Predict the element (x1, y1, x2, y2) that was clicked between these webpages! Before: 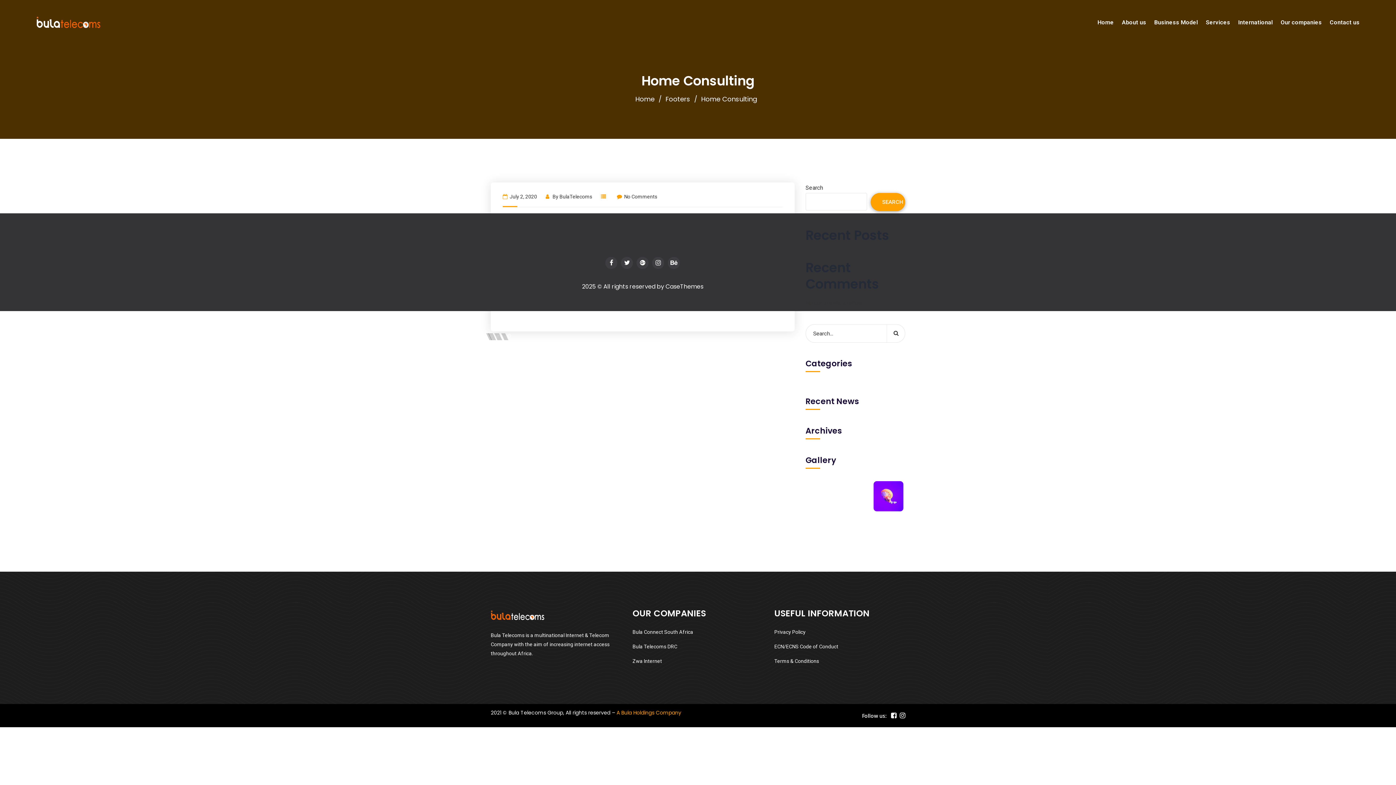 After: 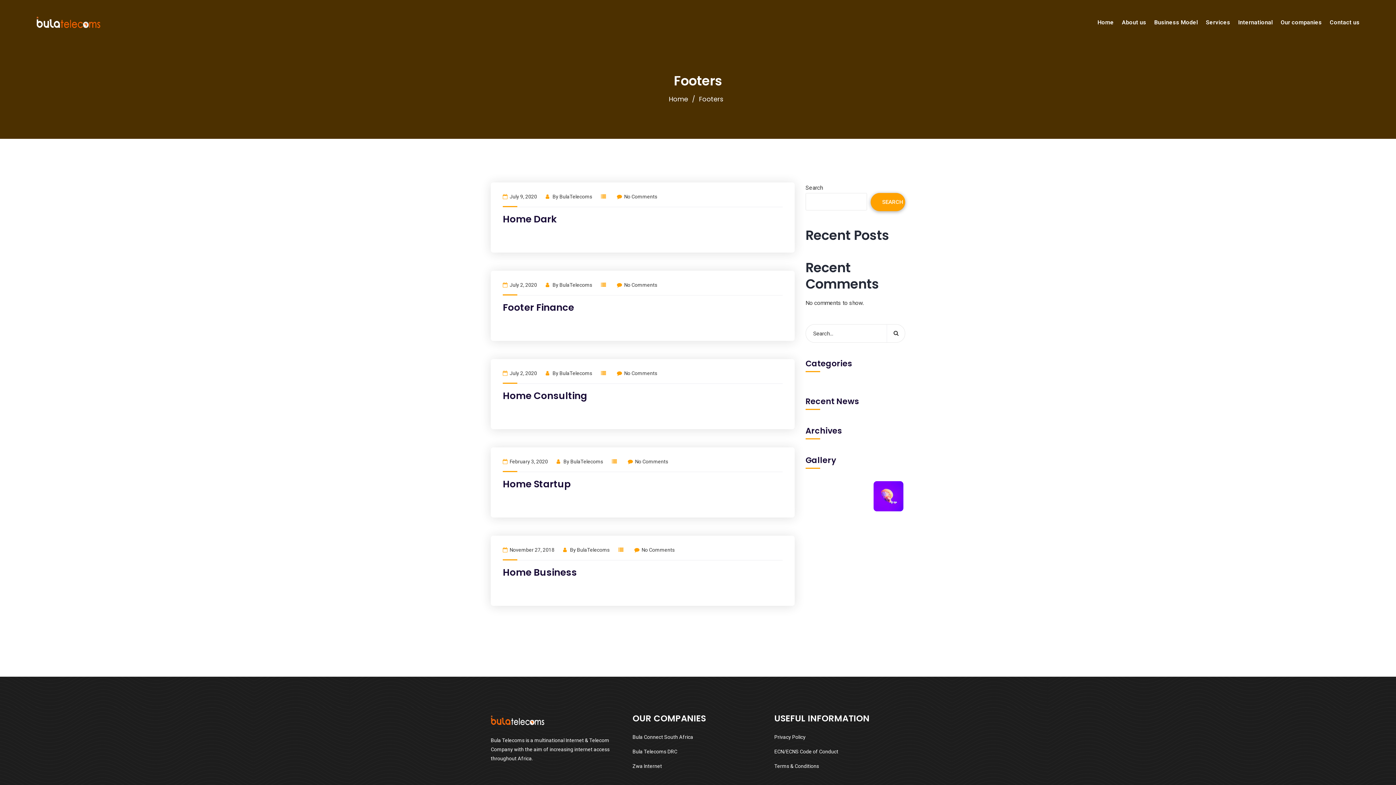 Action: bbox: (665, 94, 690, 103) label: Footers